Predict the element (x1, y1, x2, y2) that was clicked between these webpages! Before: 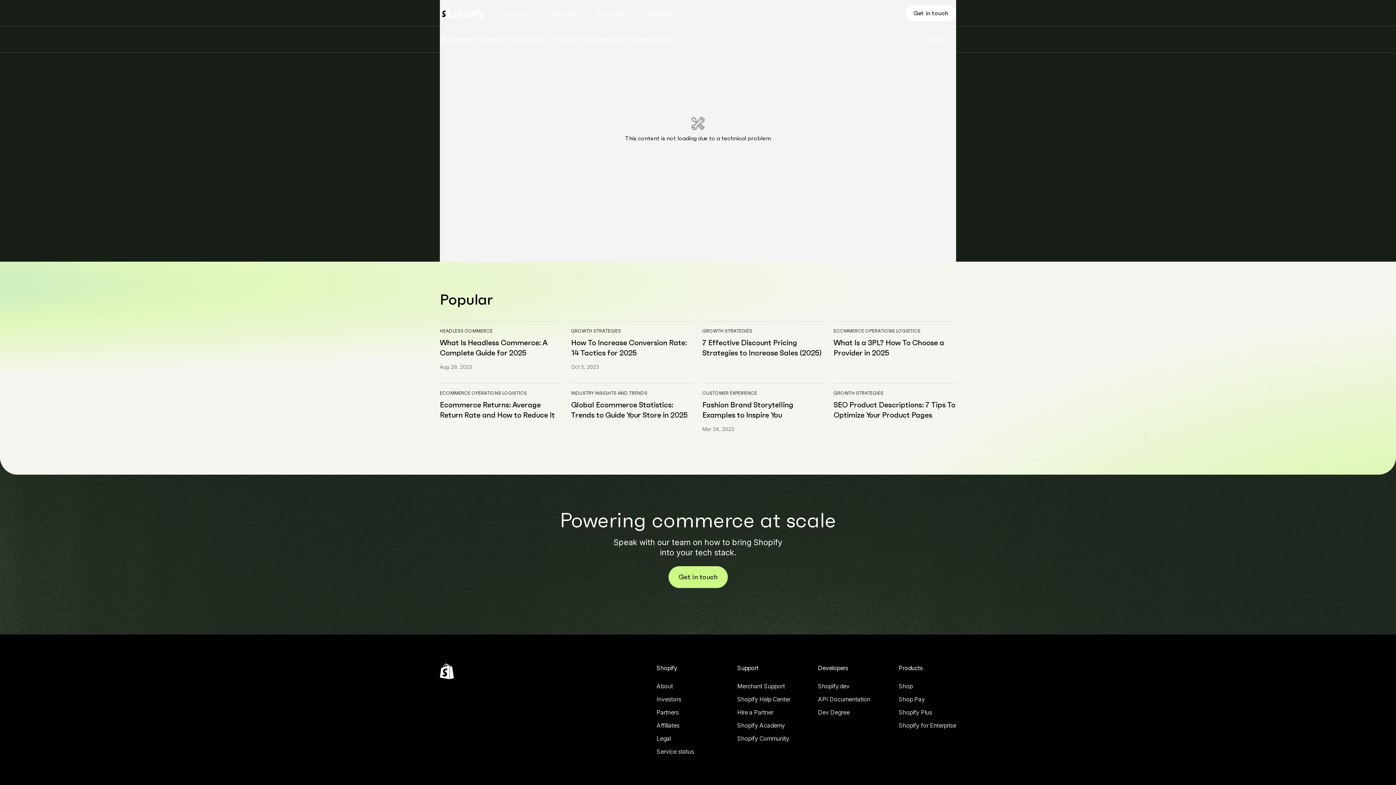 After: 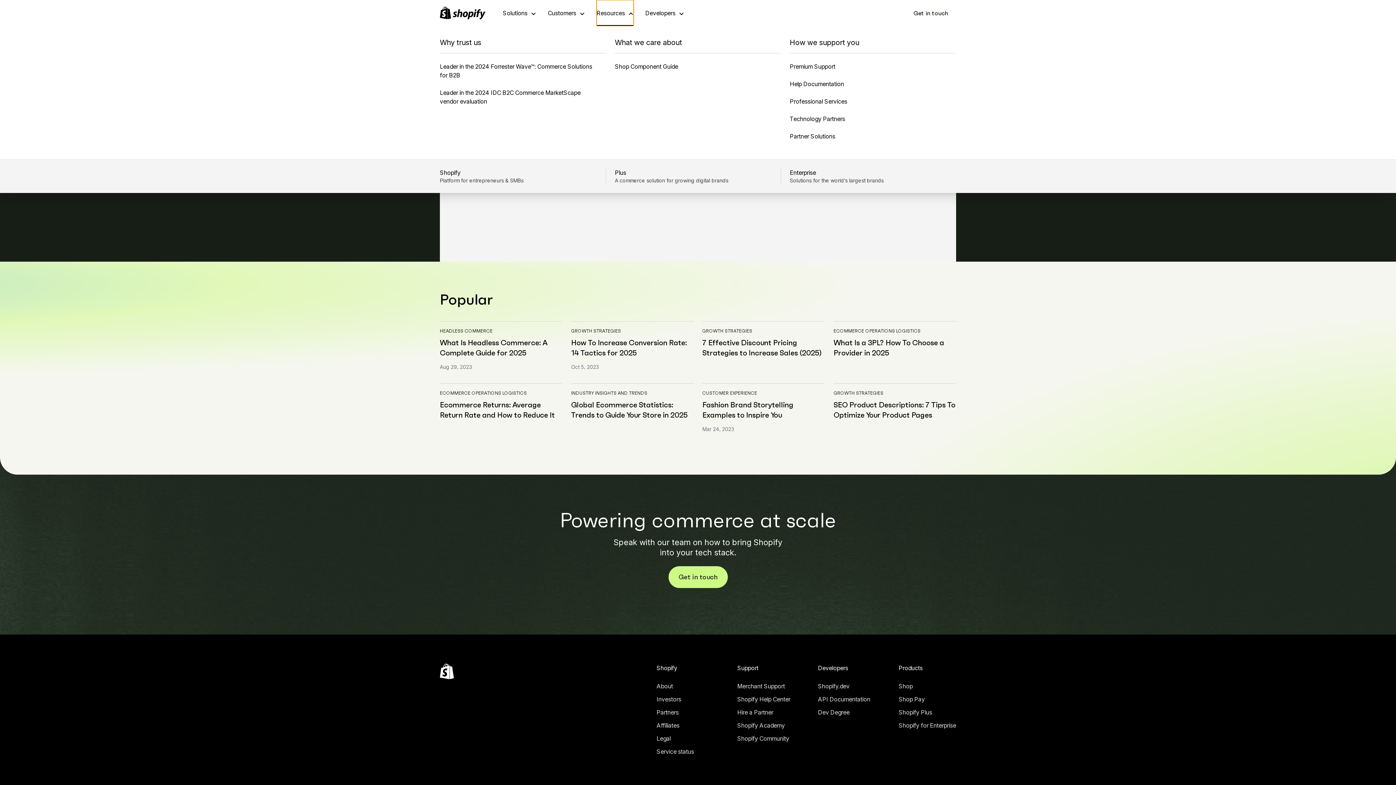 Action: bbox: (596, 0, 633, 26) label: Resources